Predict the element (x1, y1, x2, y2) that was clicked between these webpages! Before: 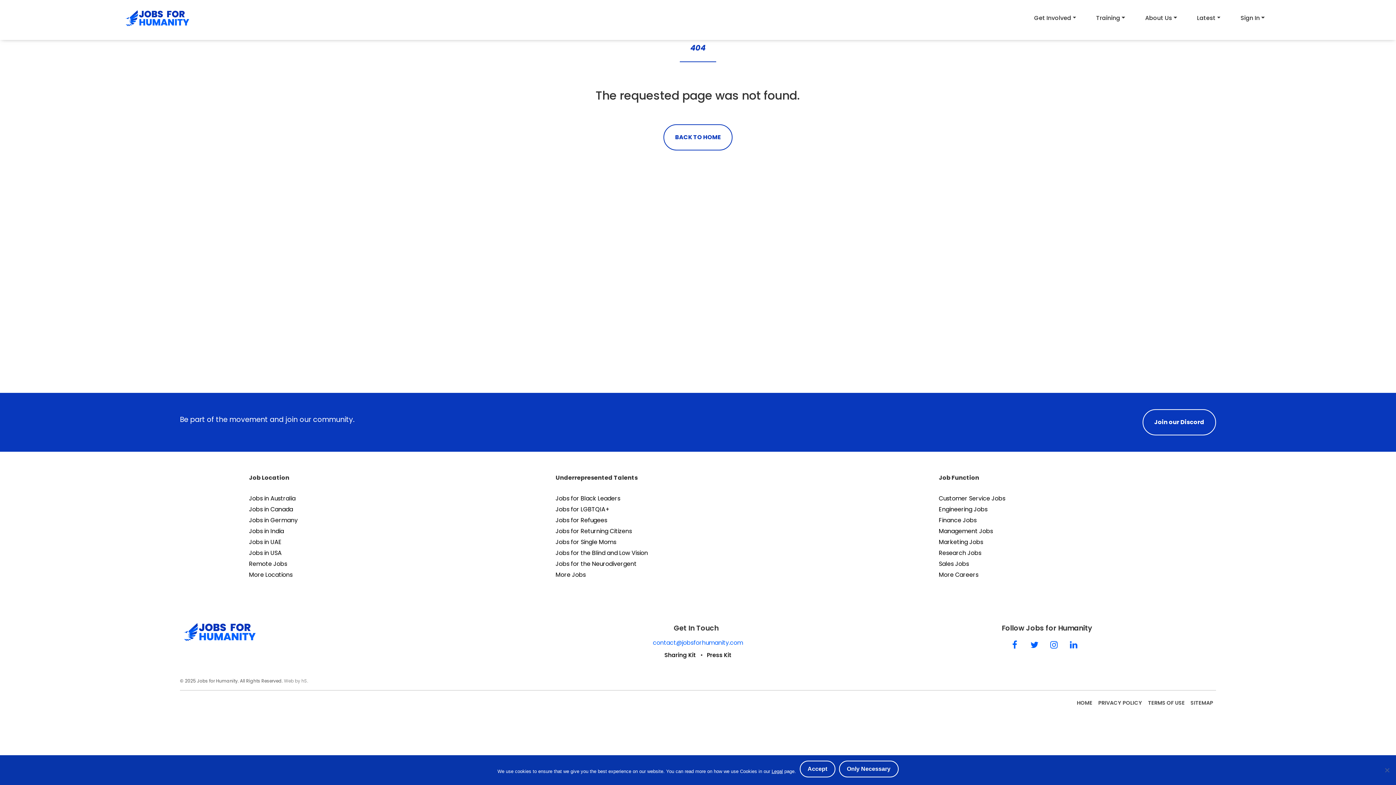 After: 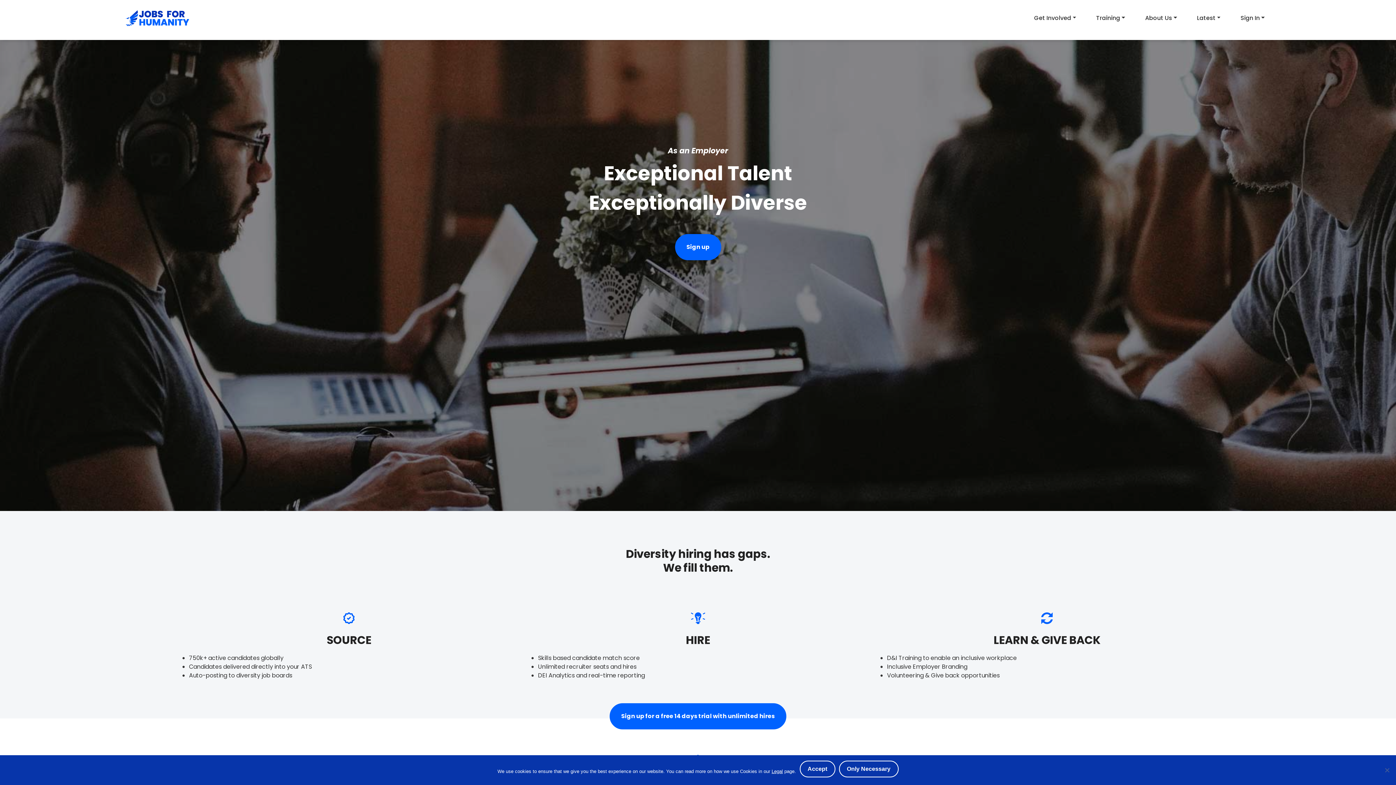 Action: bbox: (663, 124, 732, 150) label: BACK TO HOME